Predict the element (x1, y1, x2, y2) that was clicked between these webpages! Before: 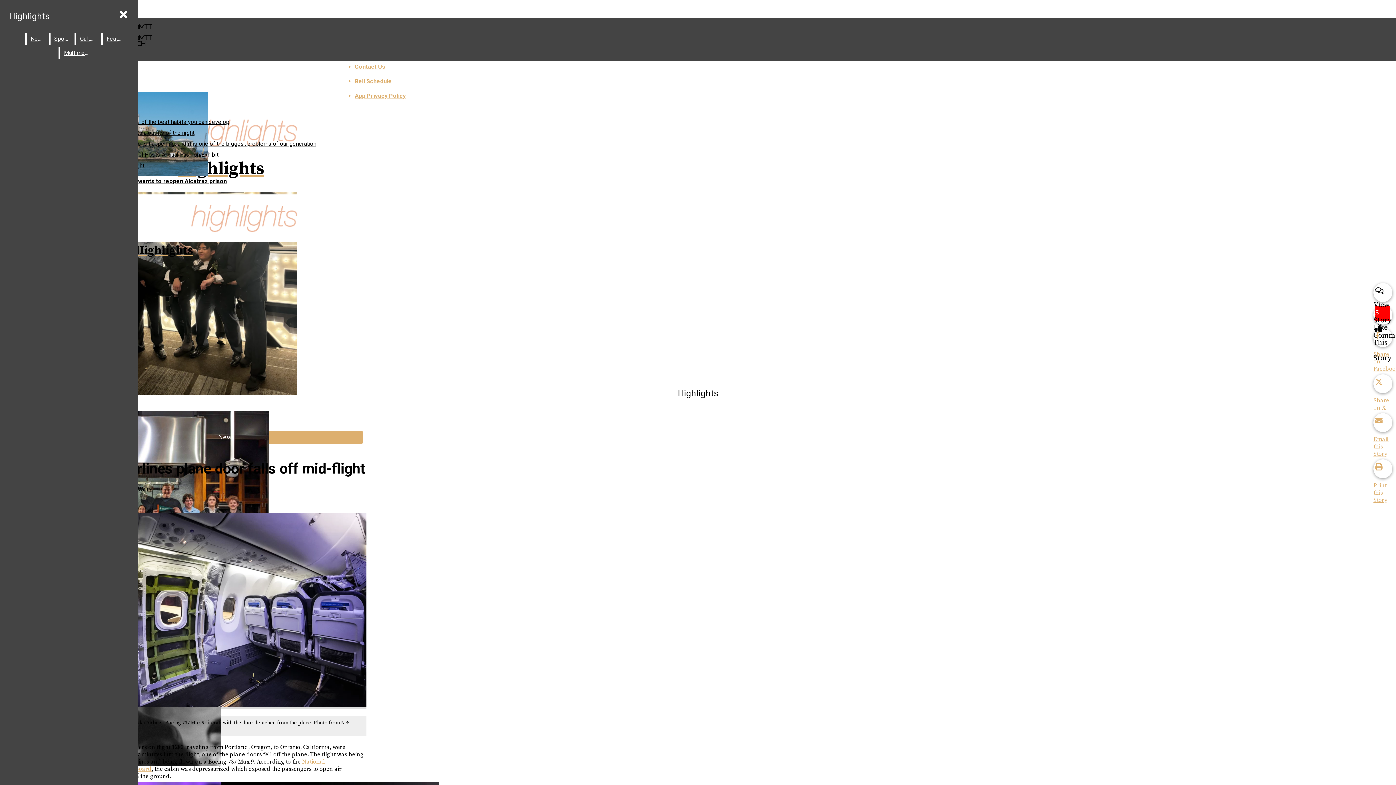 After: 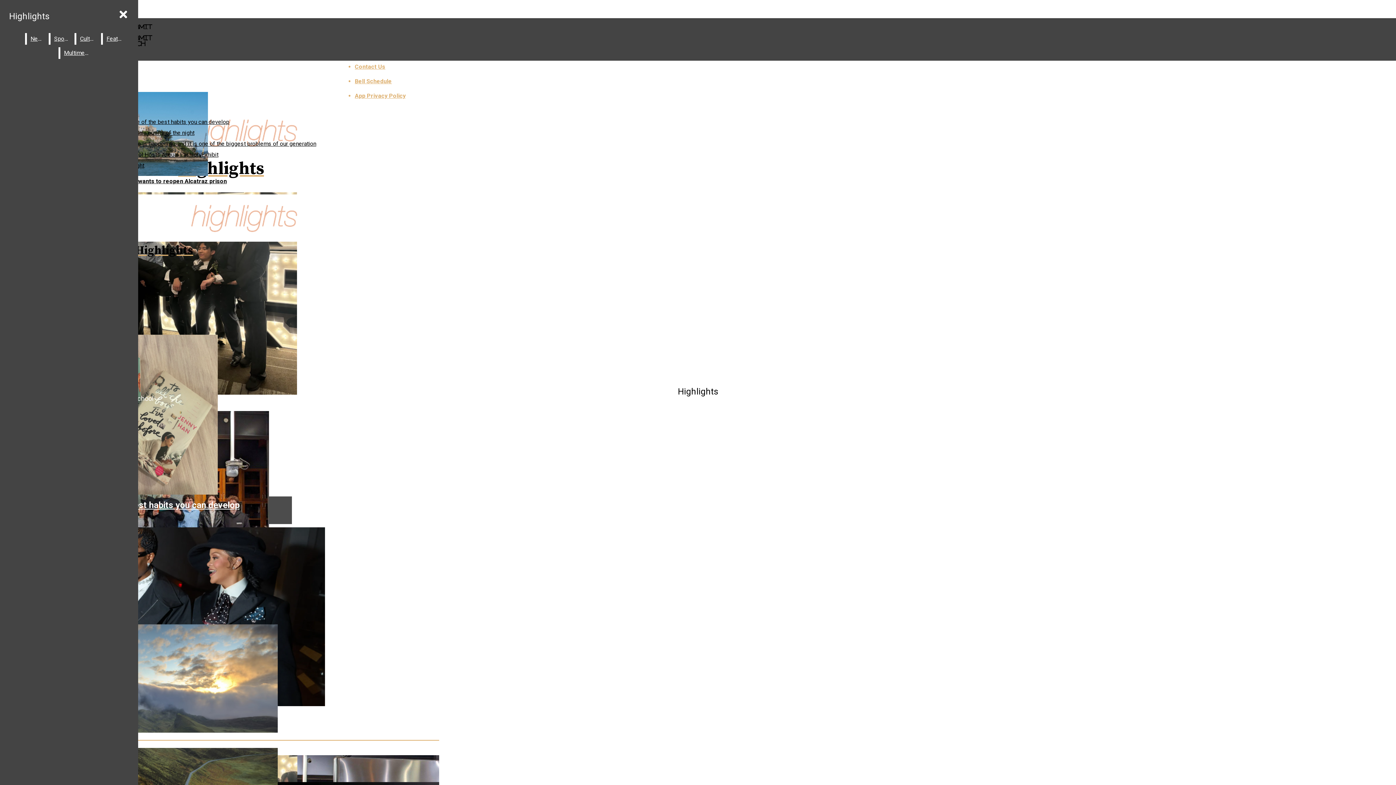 Action: bbox: (5, 7, 53, 25) label: Highlights